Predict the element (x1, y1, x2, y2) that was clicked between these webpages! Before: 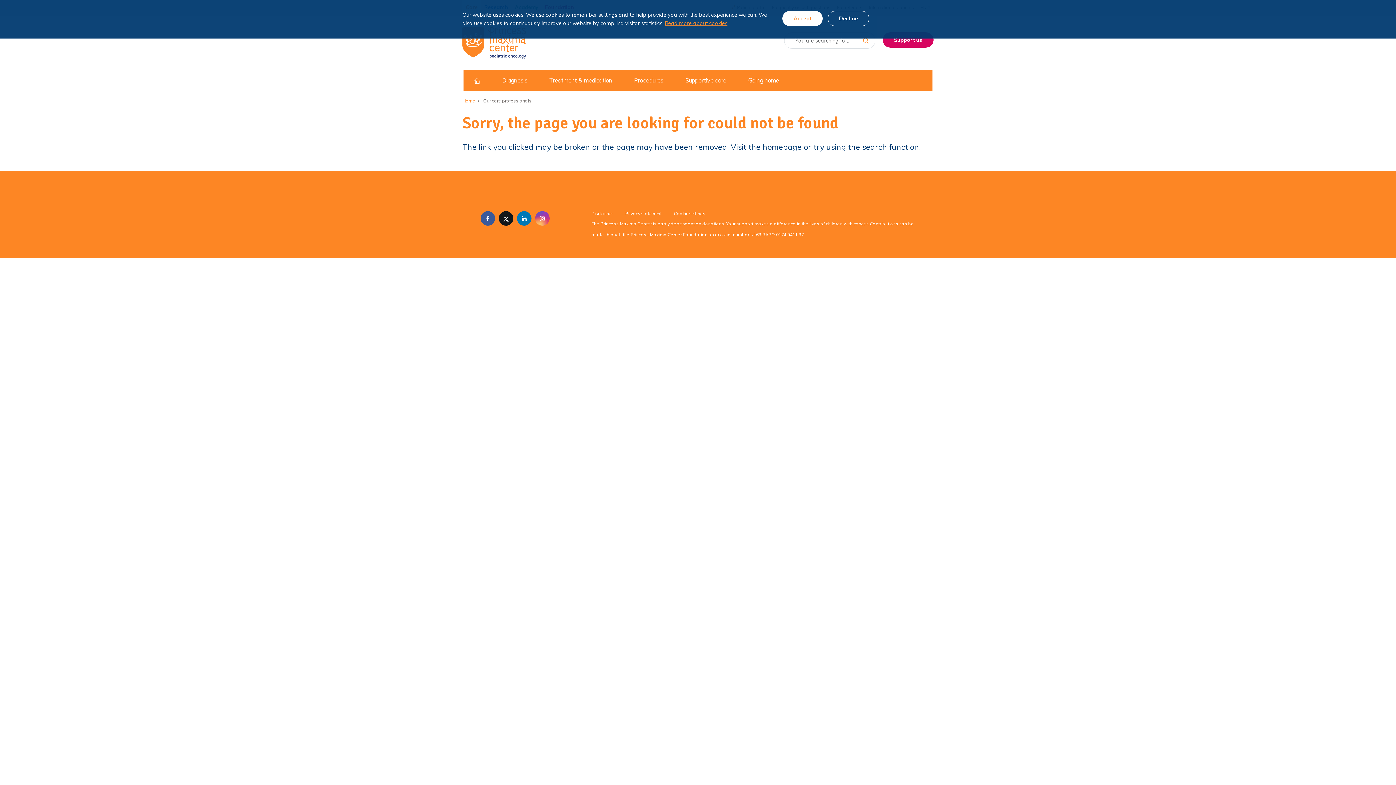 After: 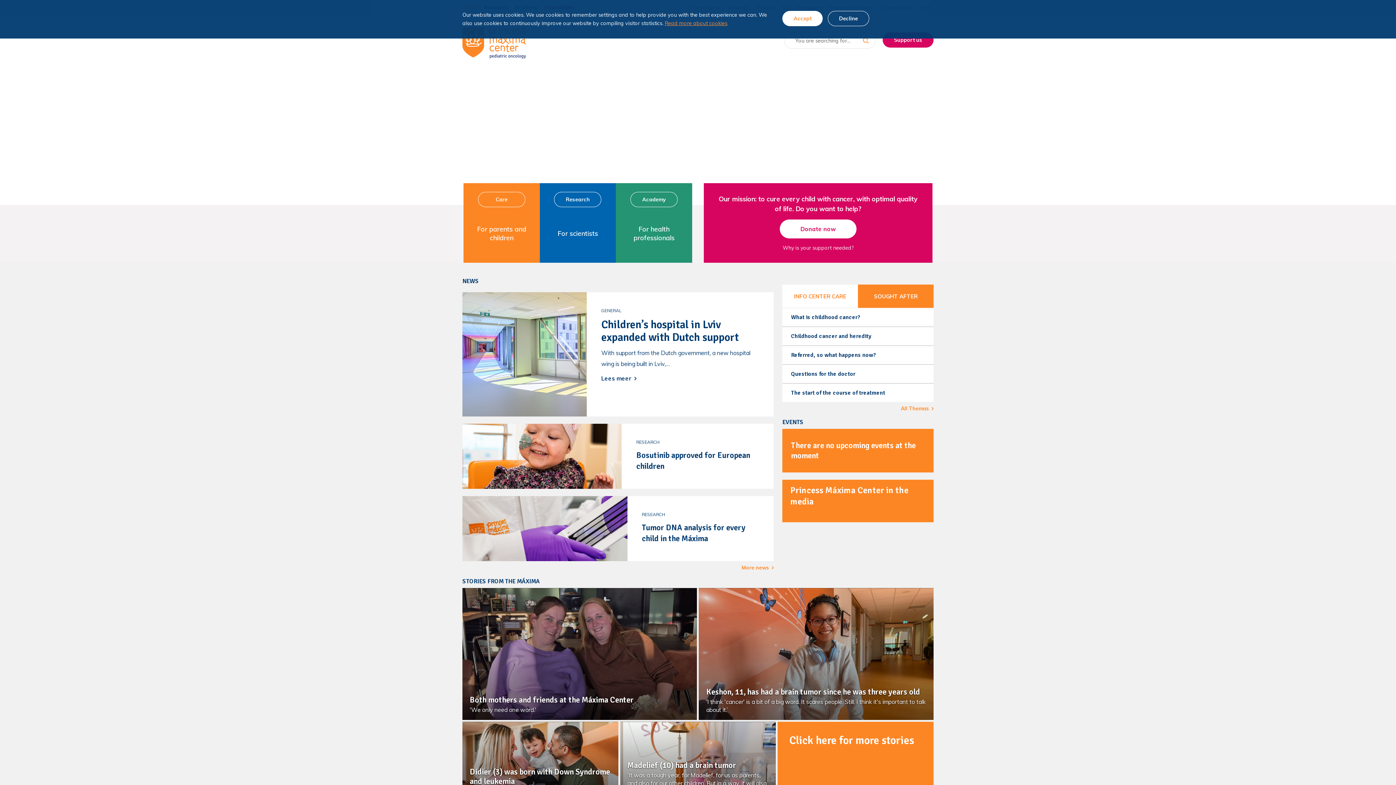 Action: bbox: (462, 38, 526, 45)